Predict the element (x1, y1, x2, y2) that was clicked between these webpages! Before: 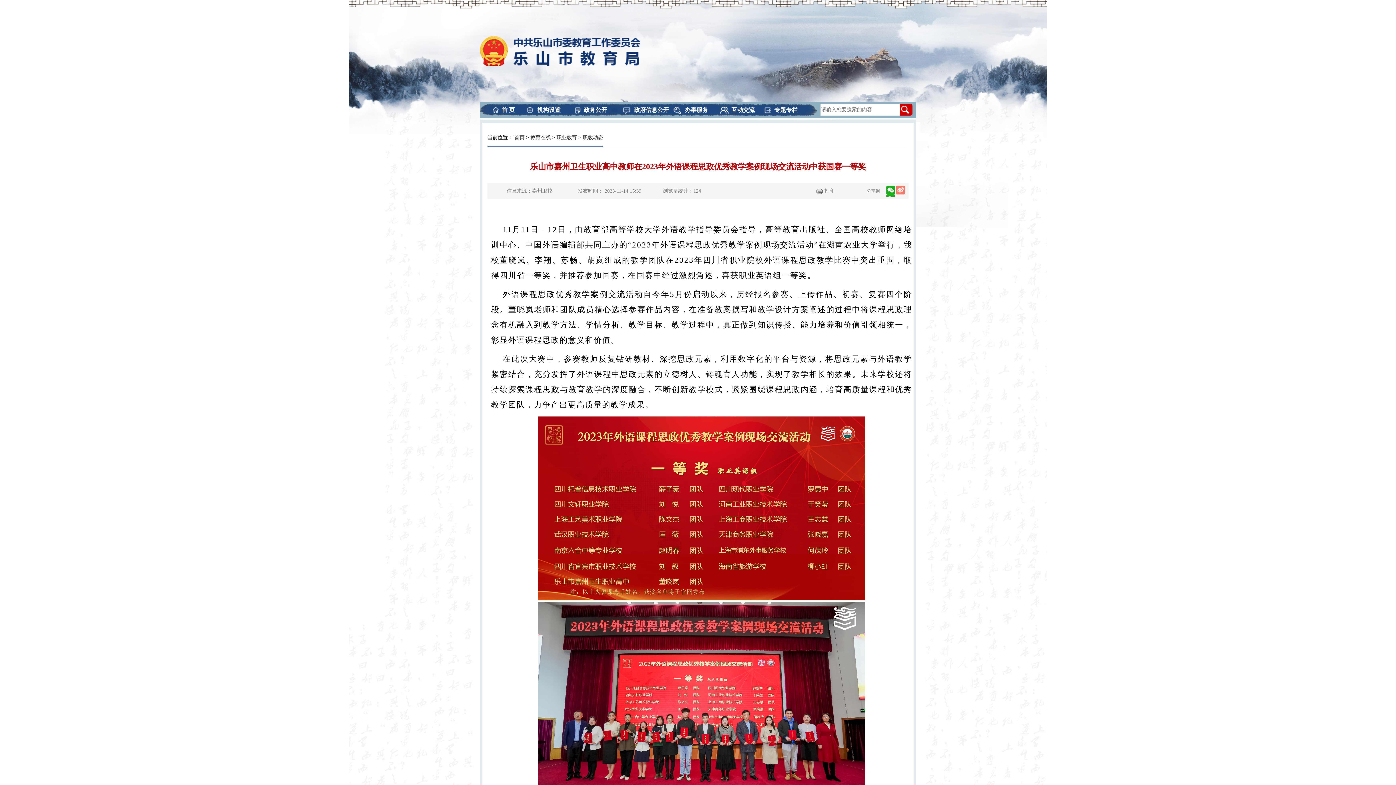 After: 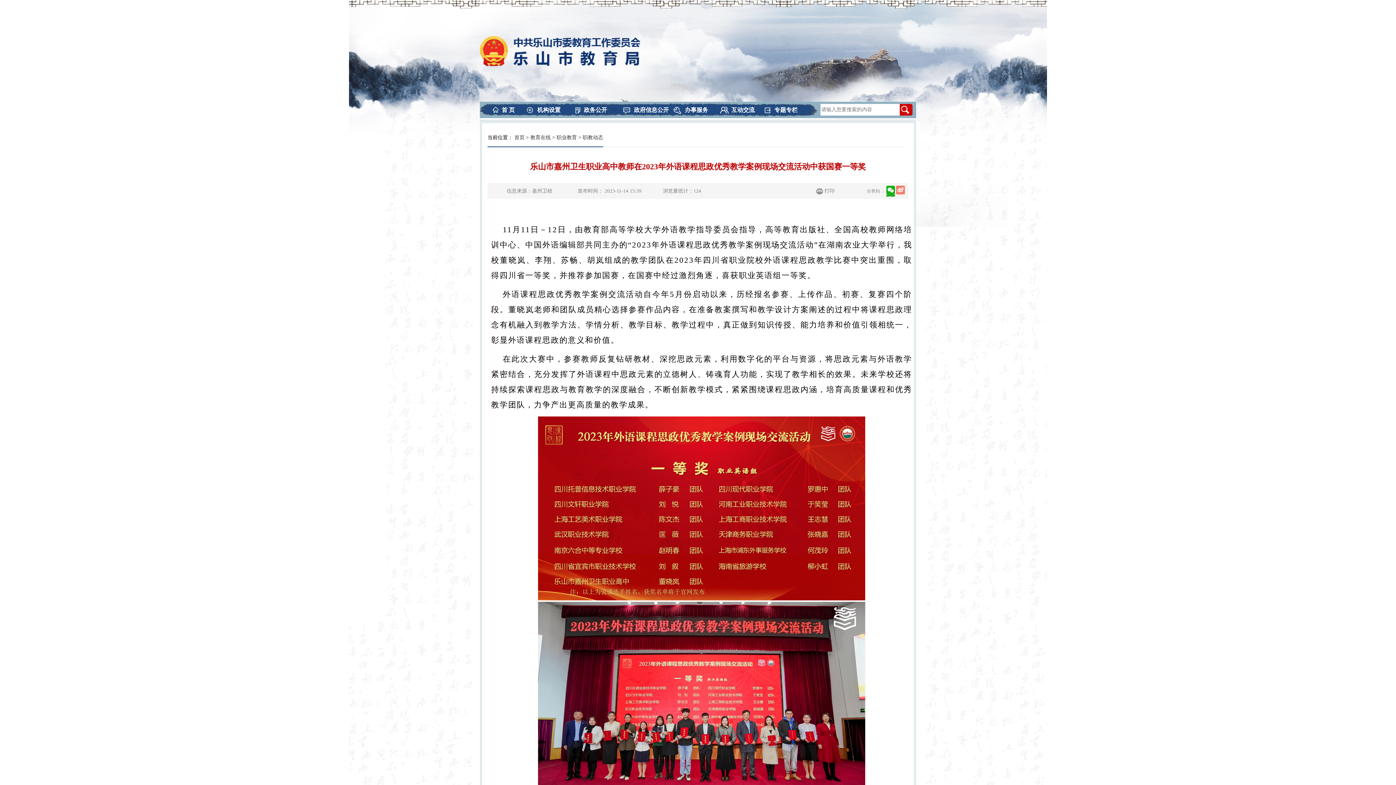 Action: label:   bbox: (896, 185, 905, 196)